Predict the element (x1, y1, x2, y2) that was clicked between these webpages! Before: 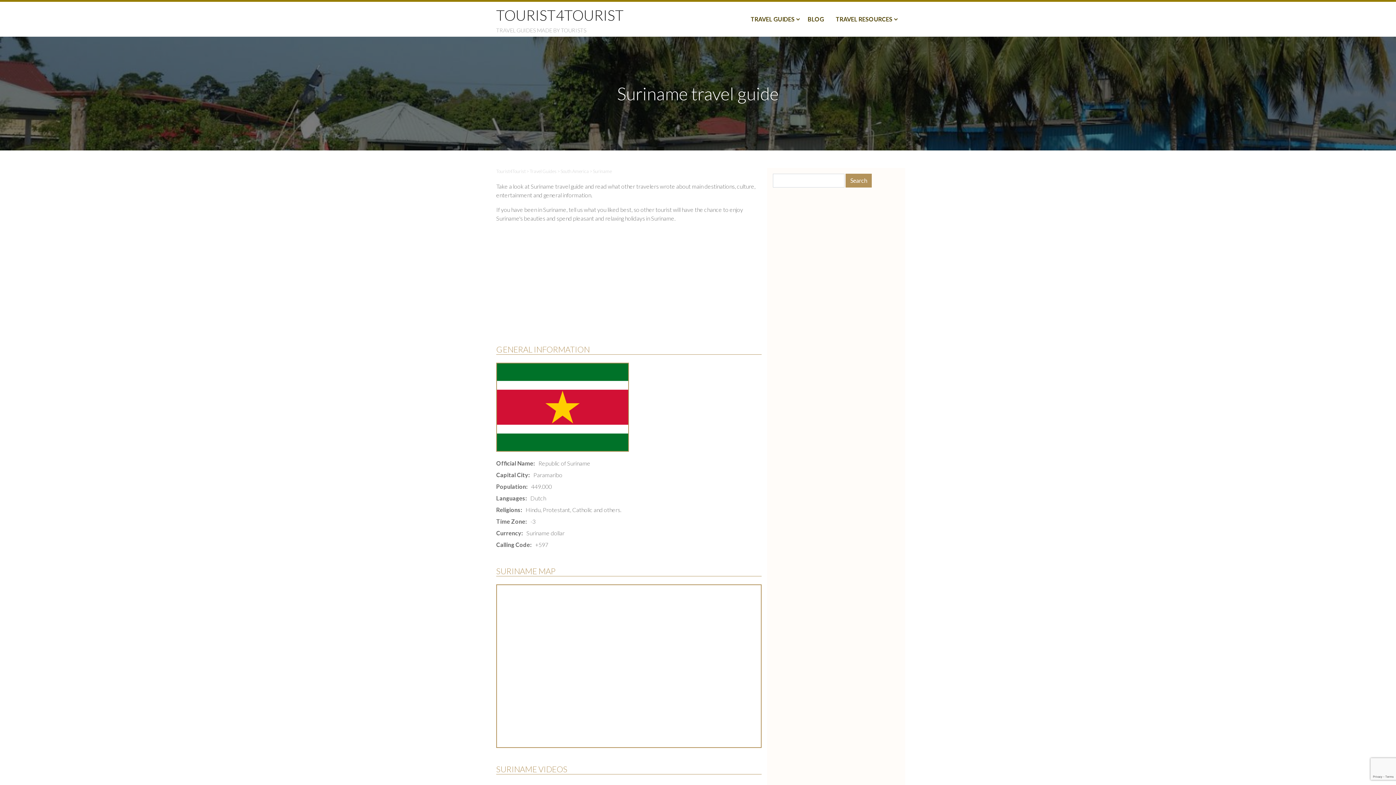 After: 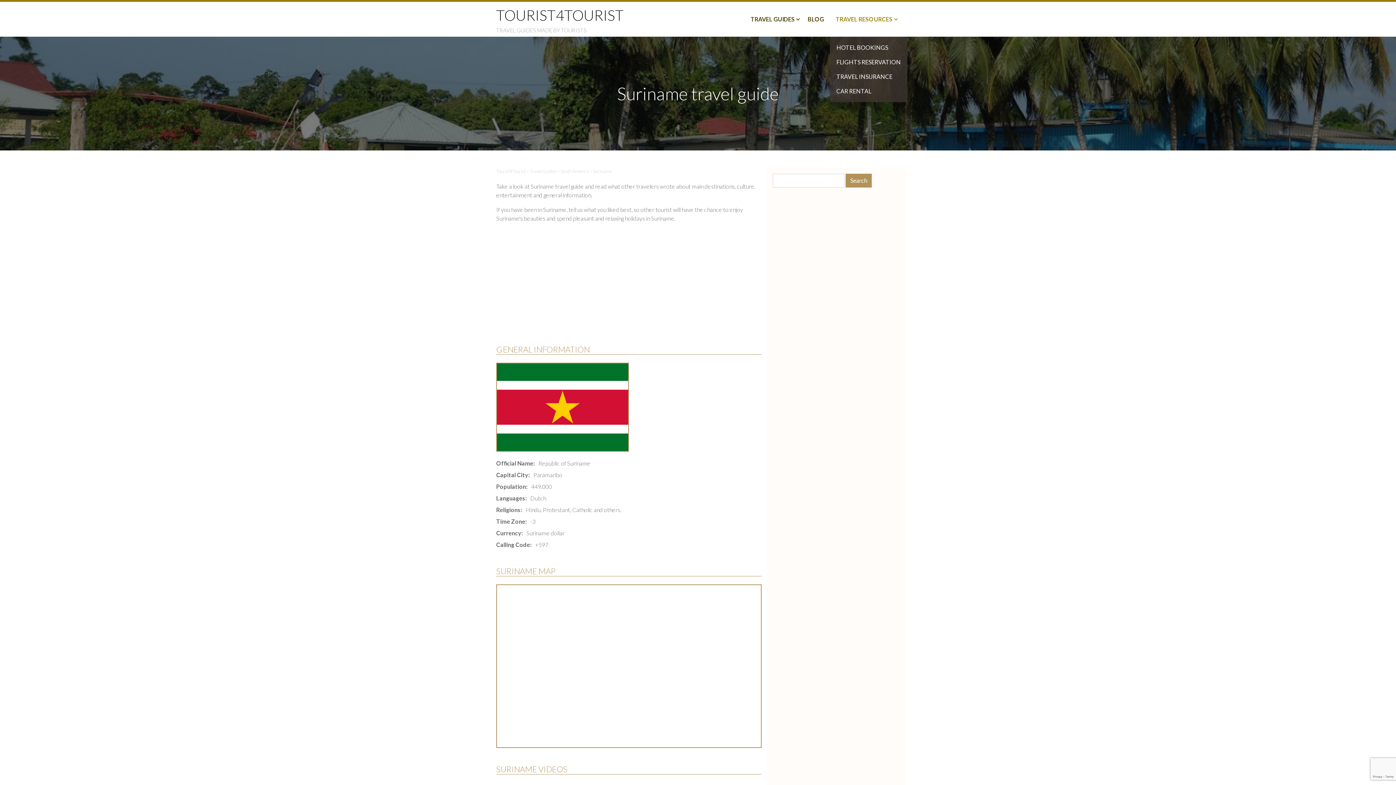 Action: label: TRAVEL RESOURCES bbox: (830, 1, 900, 36)